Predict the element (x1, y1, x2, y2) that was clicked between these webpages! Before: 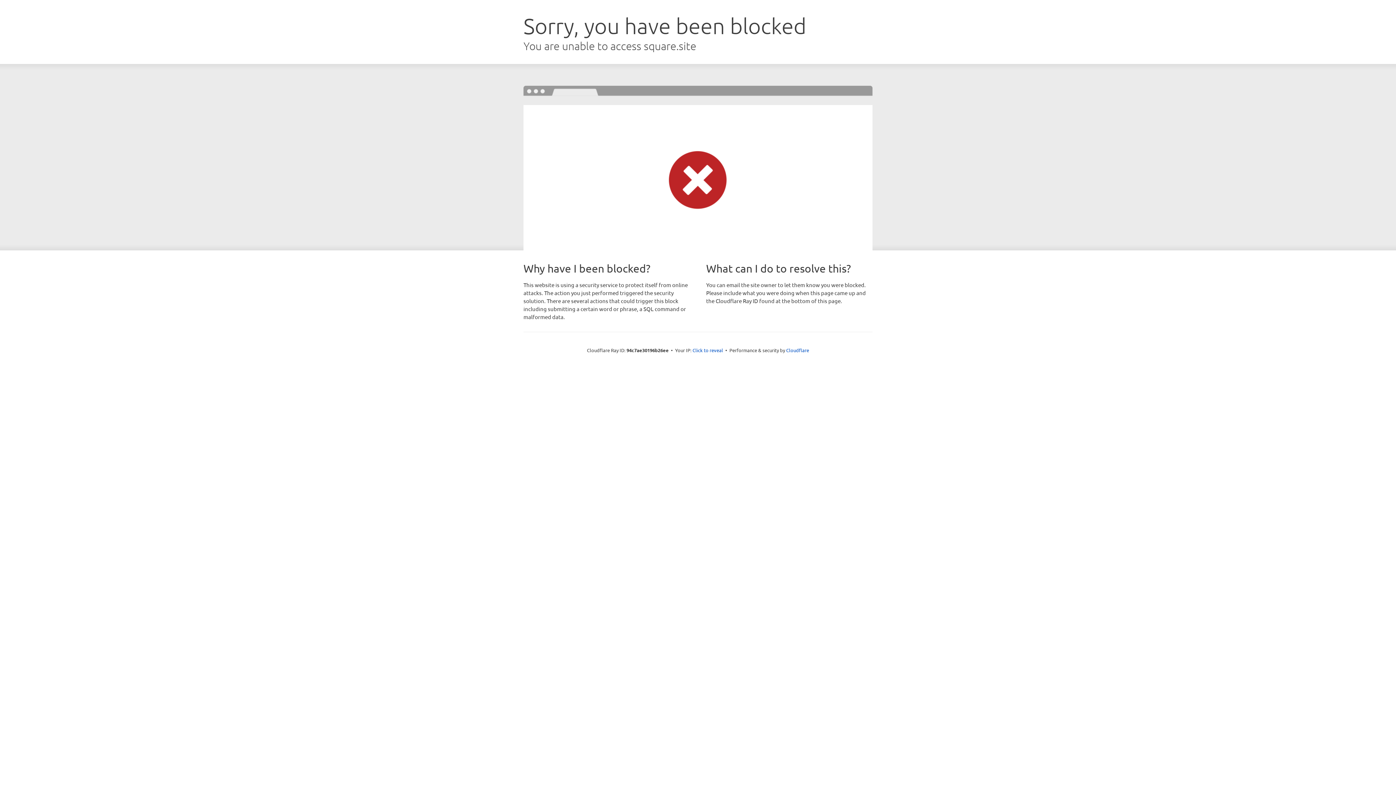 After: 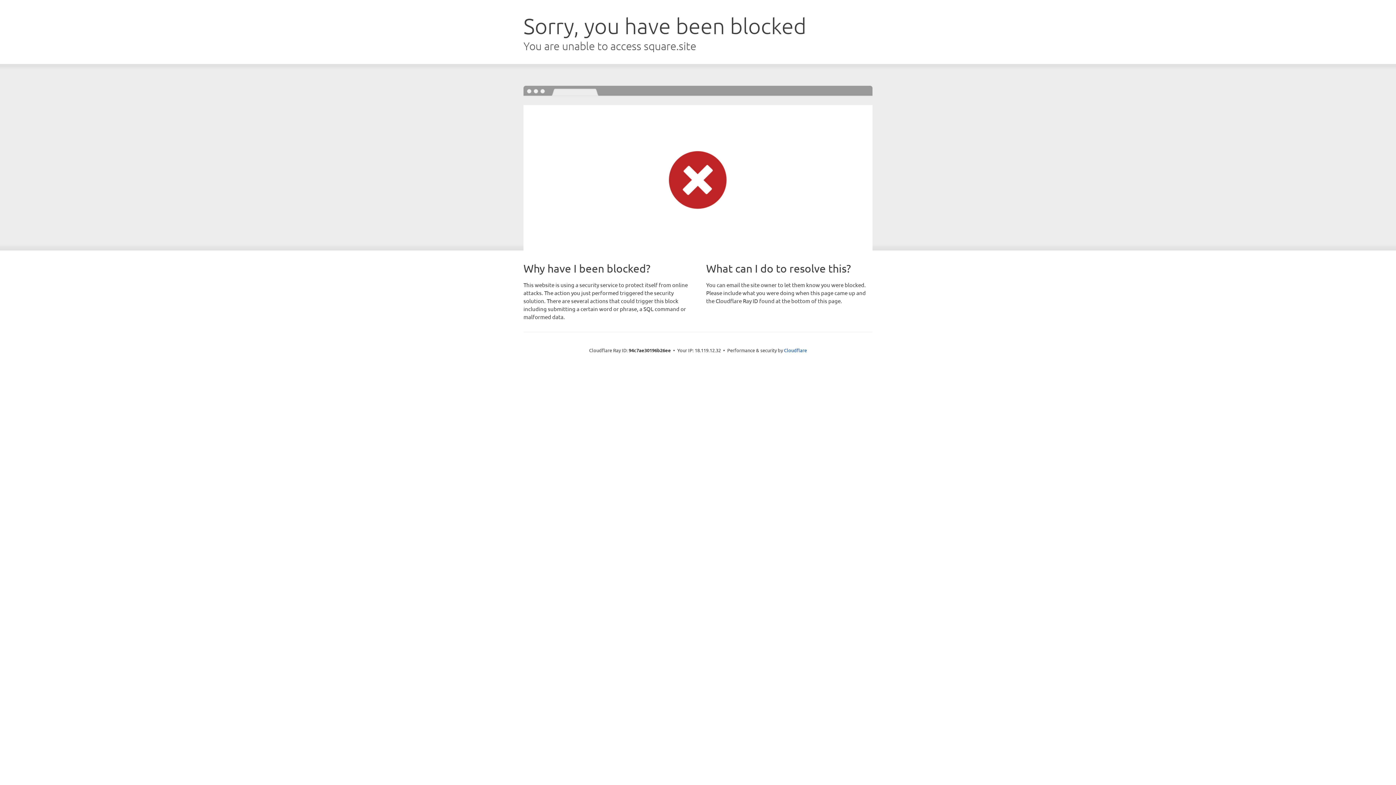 Action: label: Click to reveal bbox: (692, 346, 723, 353)